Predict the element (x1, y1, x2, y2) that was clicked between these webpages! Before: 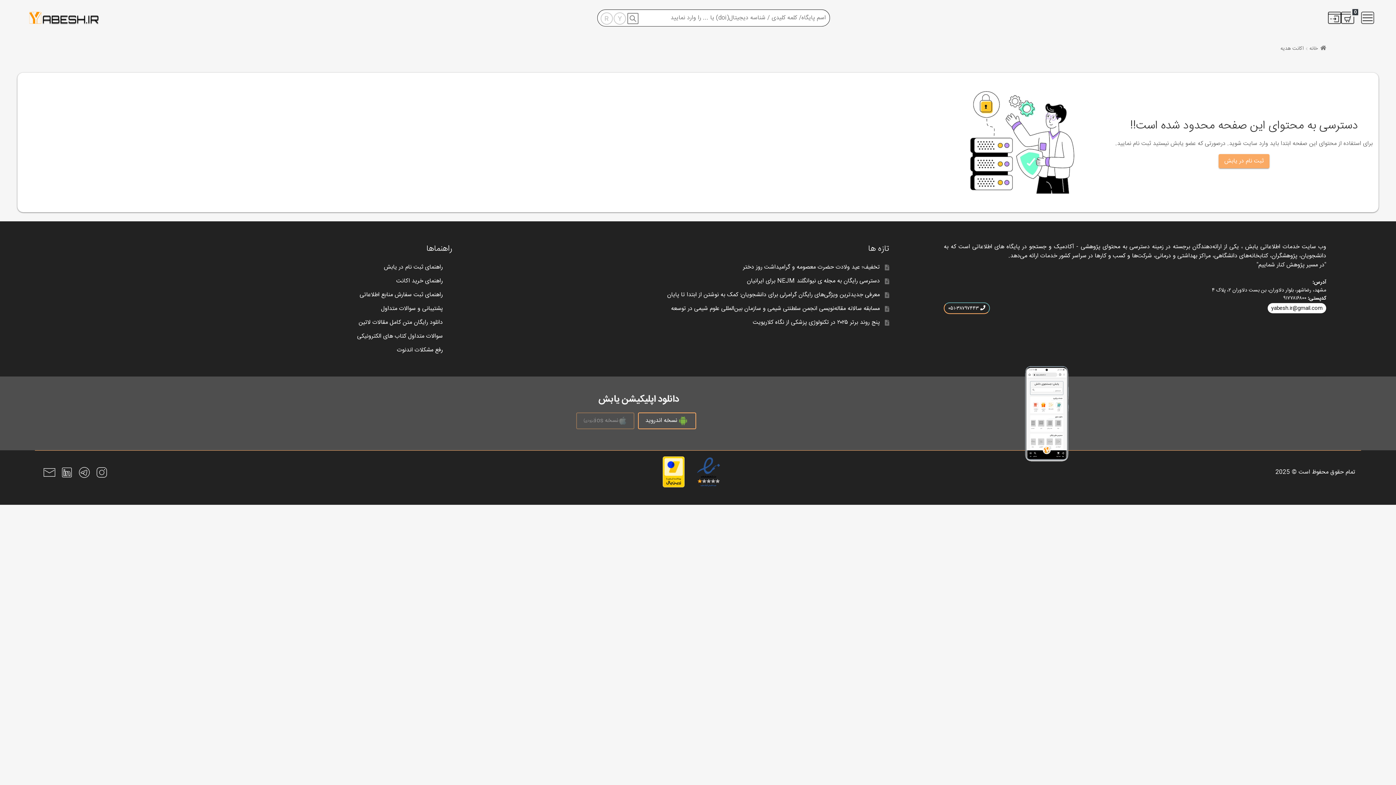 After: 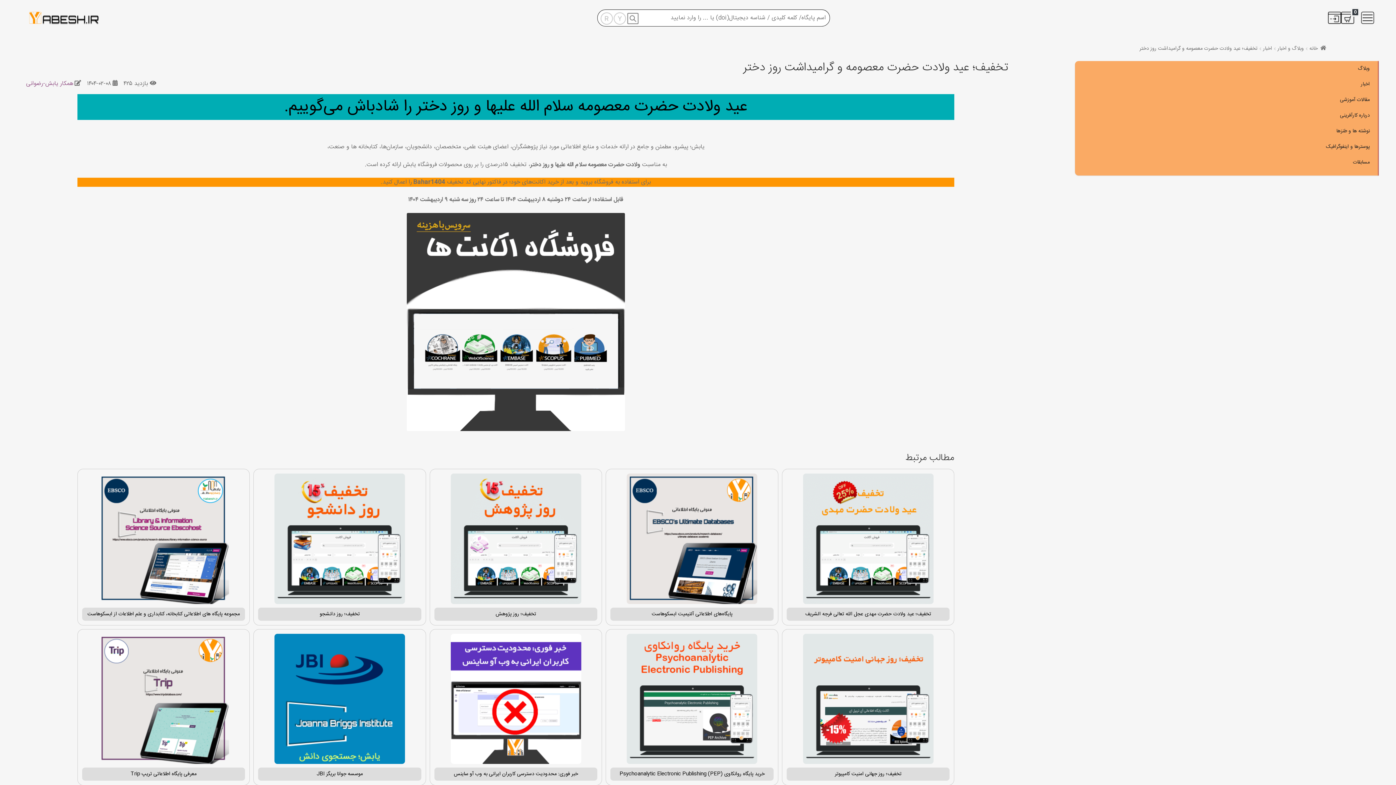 Action: label: تخفیف؛ عید ولادت حضرت معصومه و گرامیداشت روز دختر bbox: (743, 262, 880, 272)